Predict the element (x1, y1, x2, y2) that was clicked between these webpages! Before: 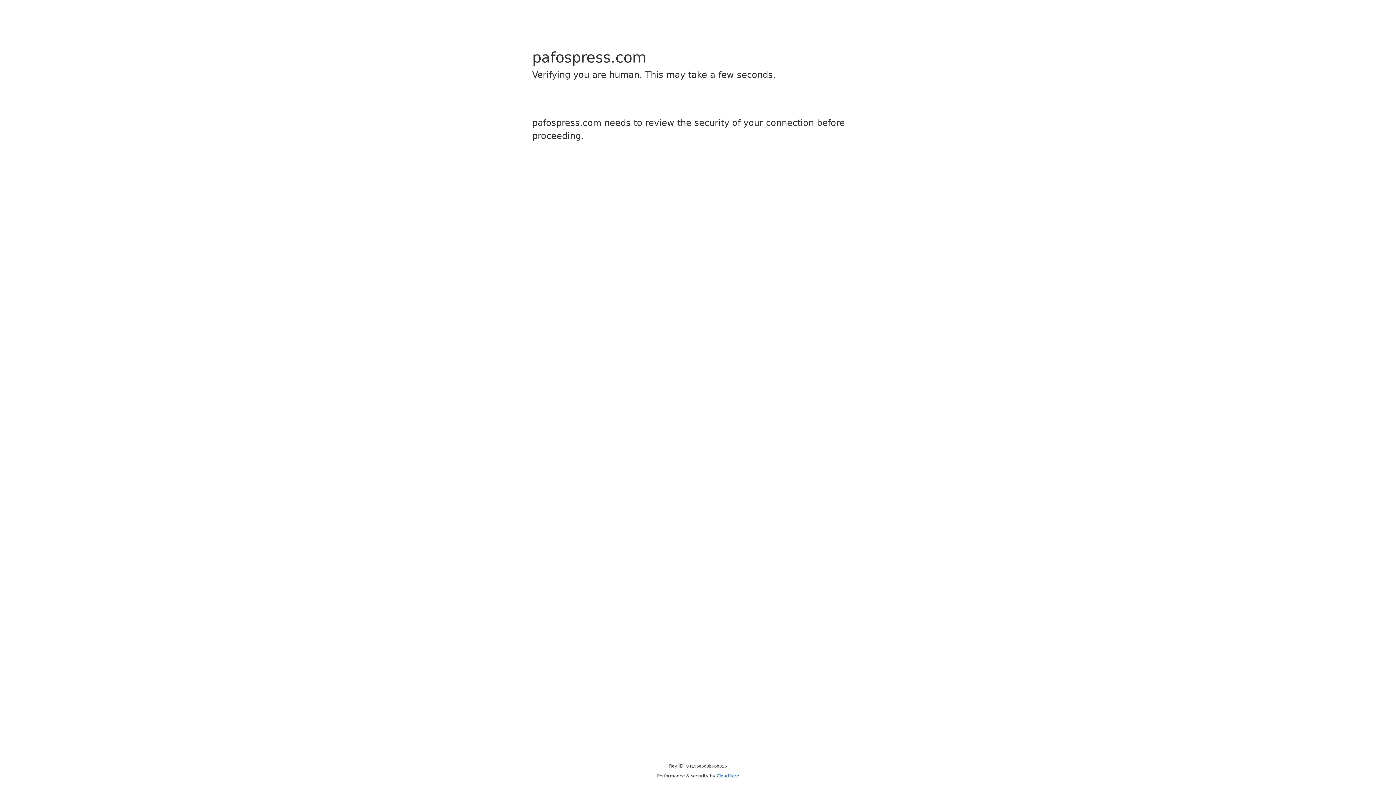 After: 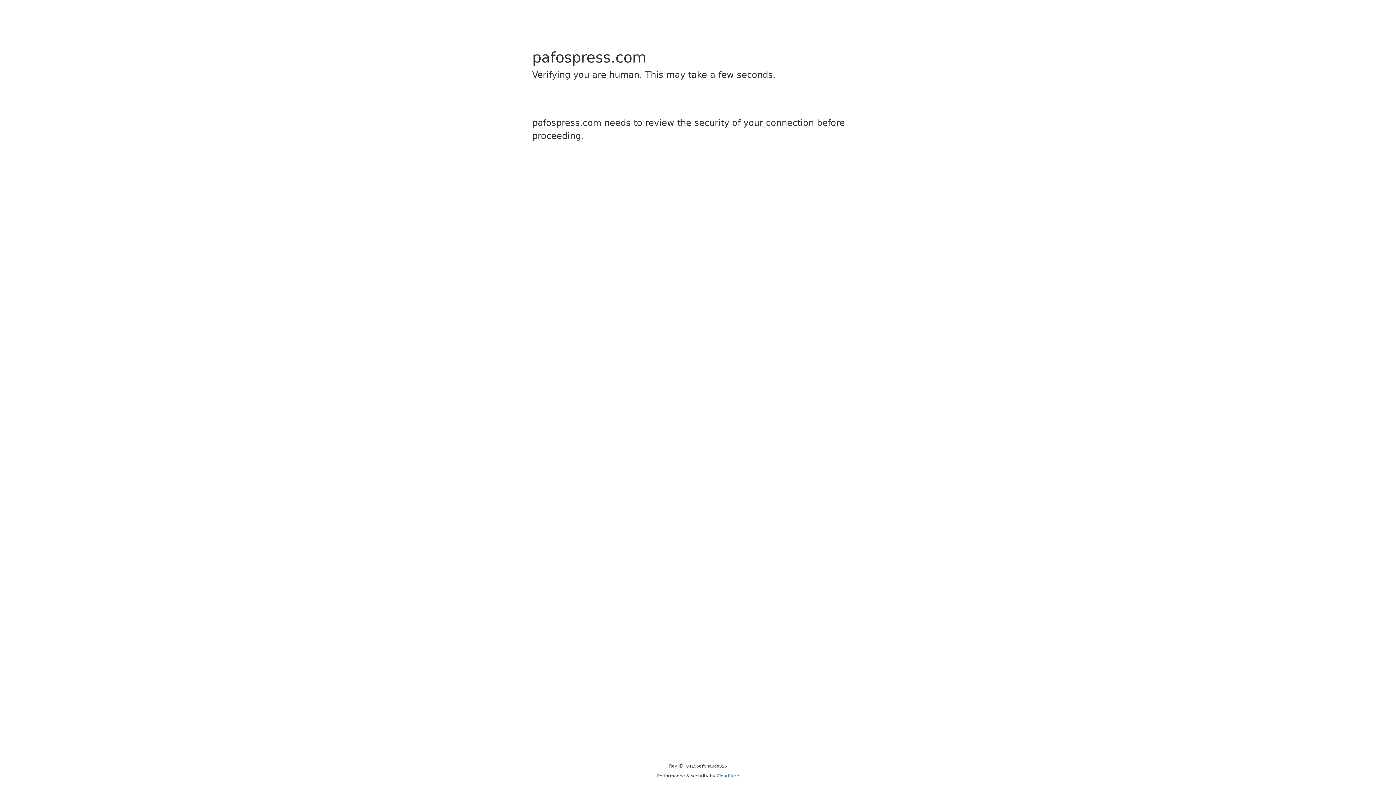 Action: bbox: (716, 773, 739, 778) label: Cloudflare